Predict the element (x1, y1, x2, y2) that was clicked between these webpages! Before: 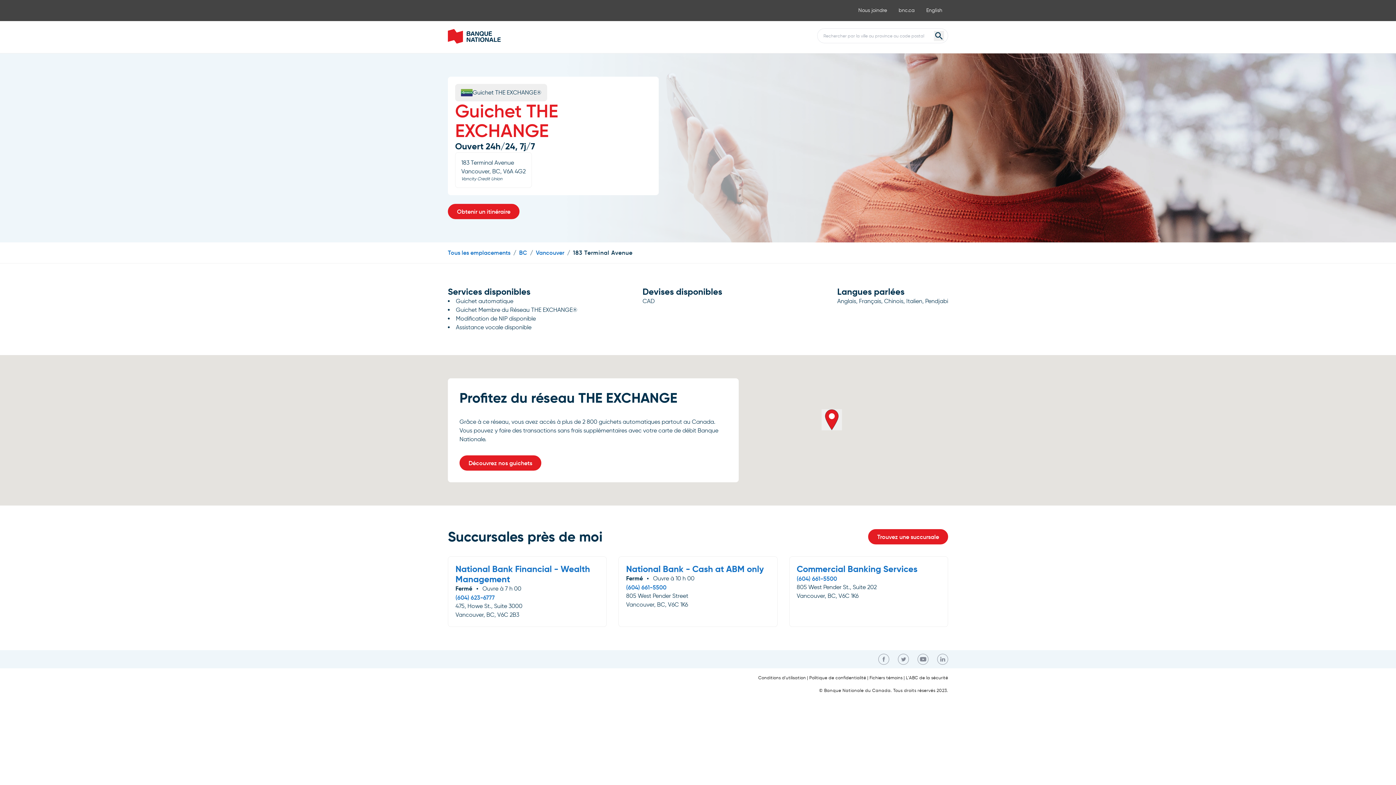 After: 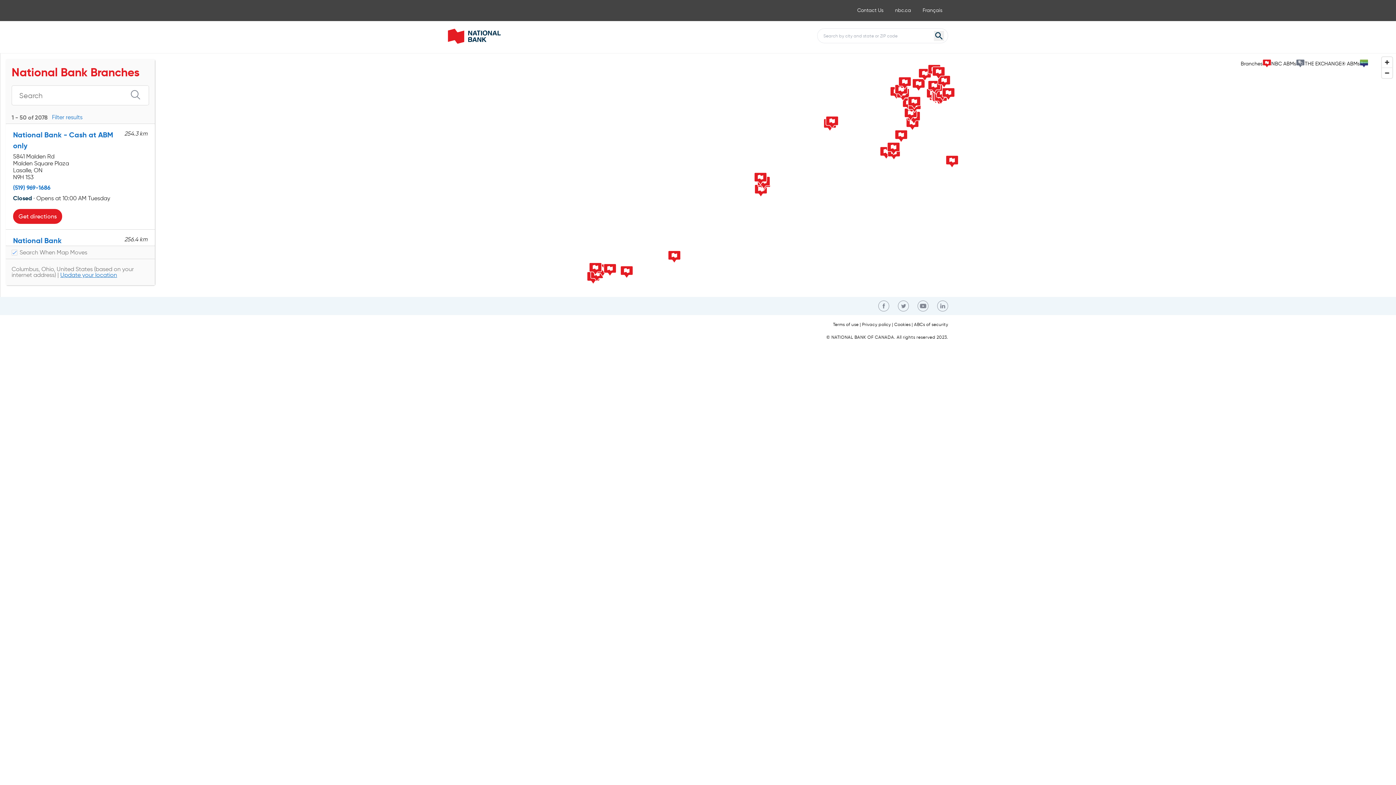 Action: bbox: (448, 28, 501, 45)